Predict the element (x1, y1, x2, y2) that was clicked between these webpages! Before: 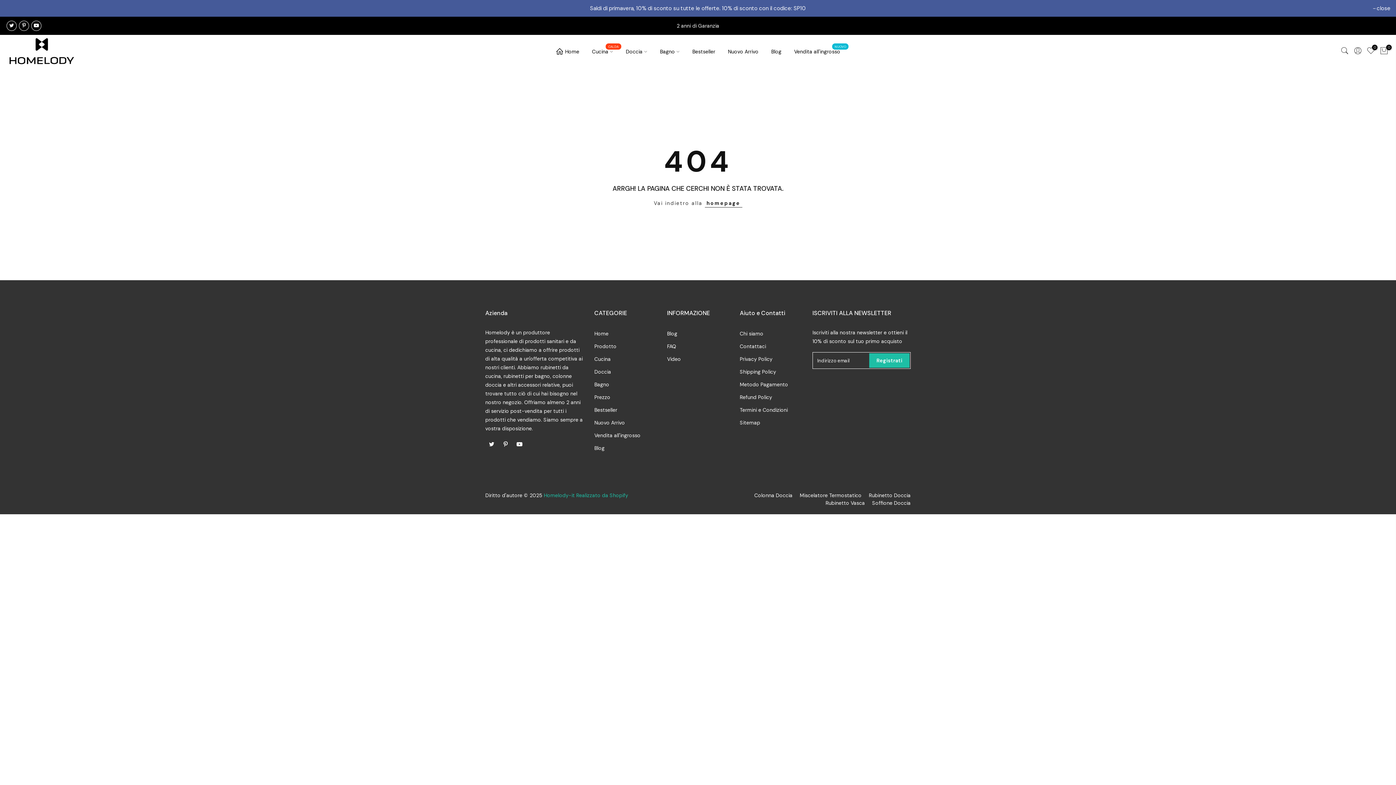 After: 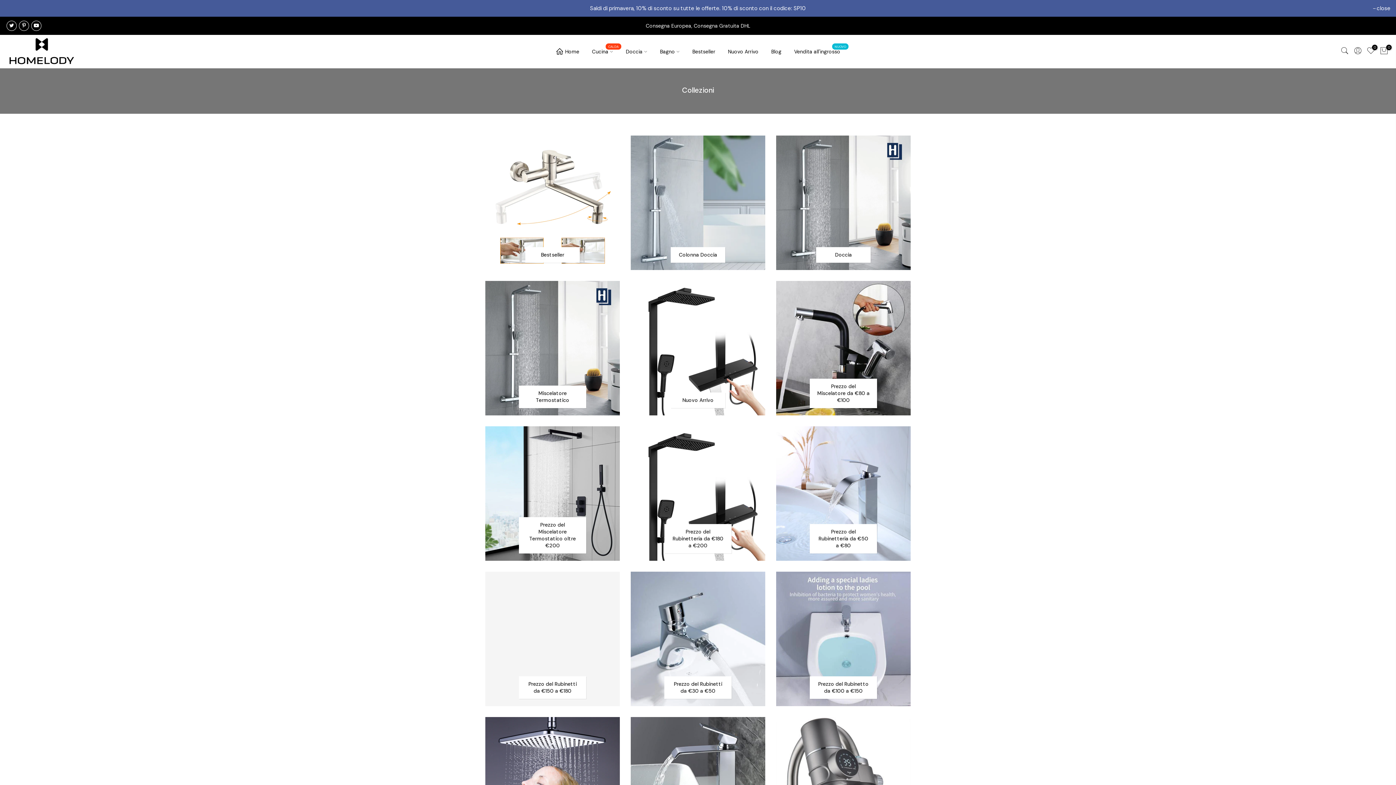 Action: bbox: (594, 394, 610, 400) label: Prezzo